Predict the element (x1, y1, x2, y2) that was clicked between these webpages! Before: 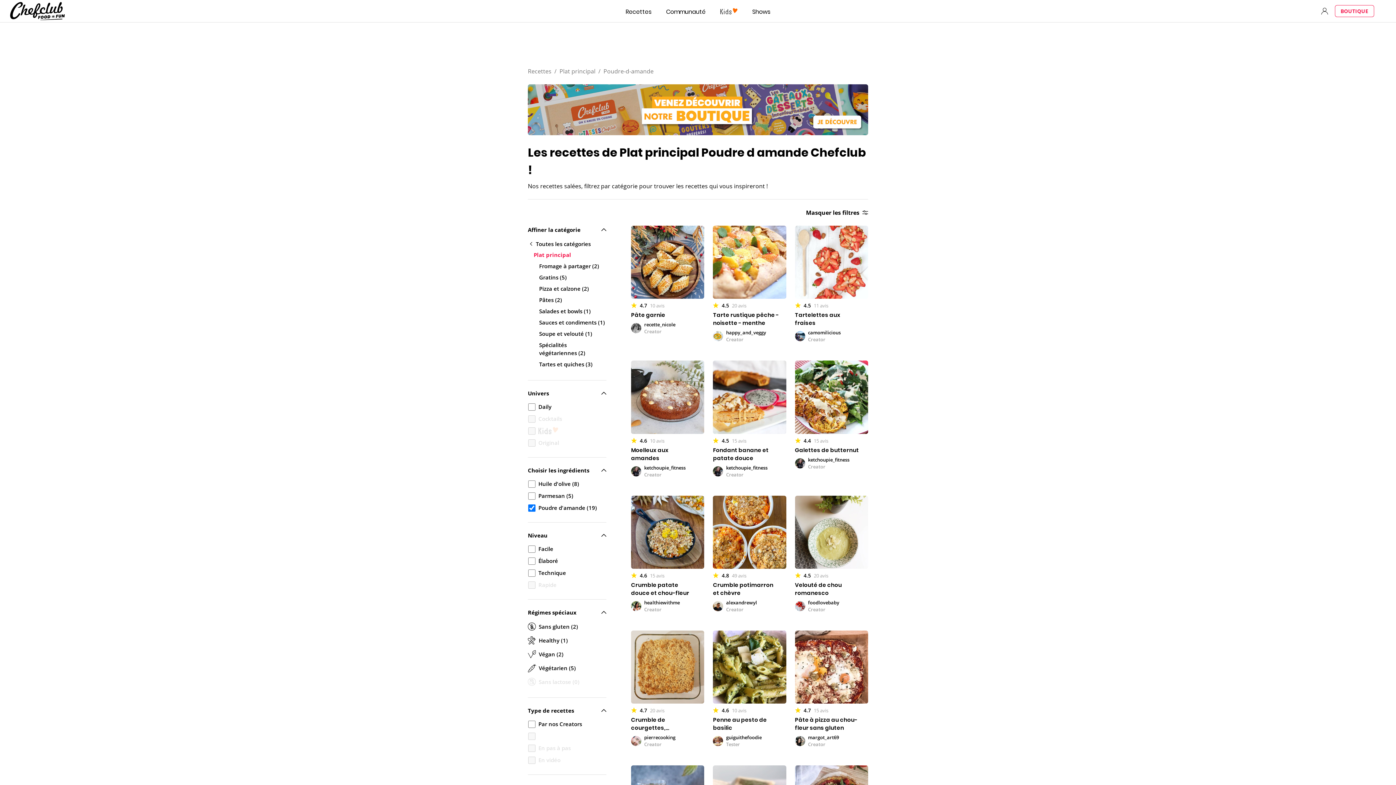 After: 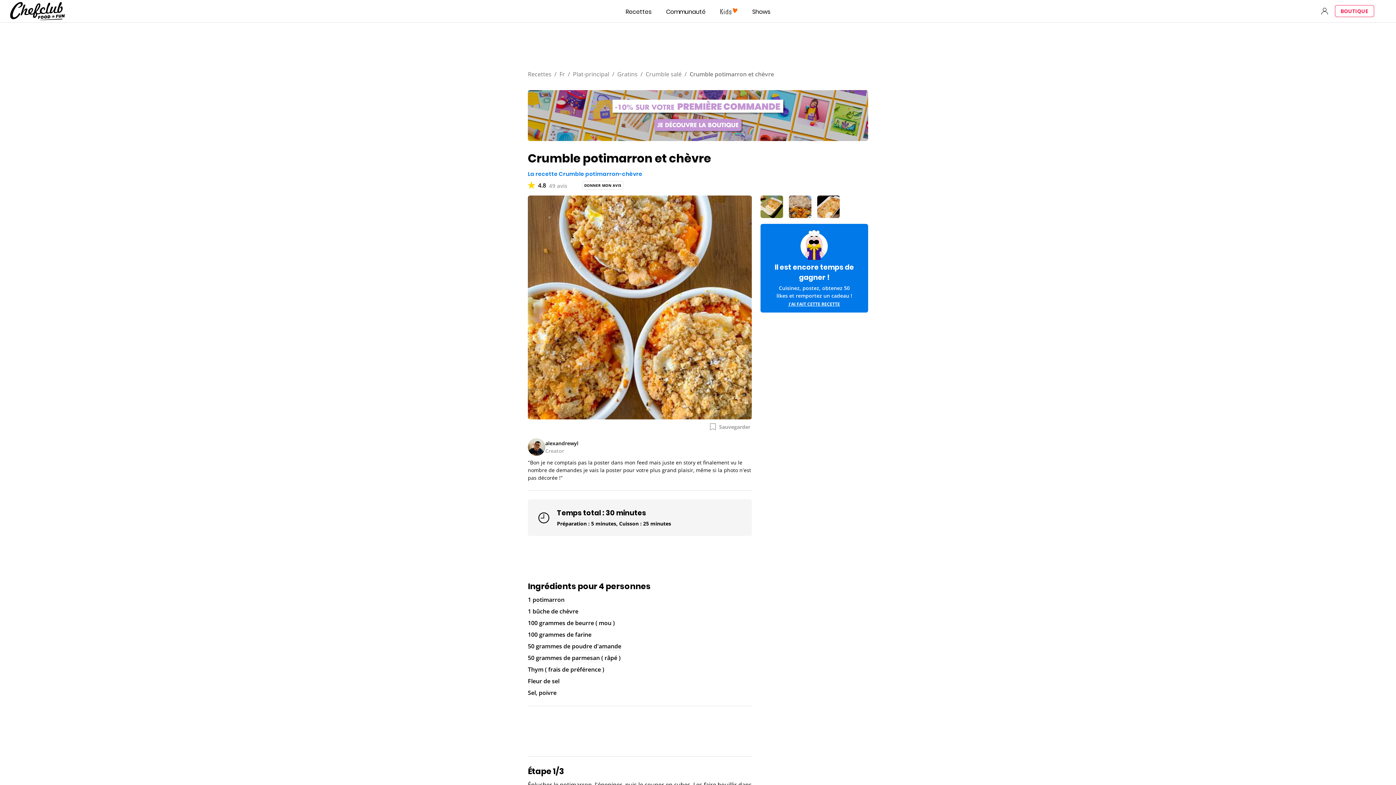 Action: bbox: (713, 495, 786, 630) label: 4.8

49 avis

Crumble potimarron et chèvre

alexandrewyl

Creator